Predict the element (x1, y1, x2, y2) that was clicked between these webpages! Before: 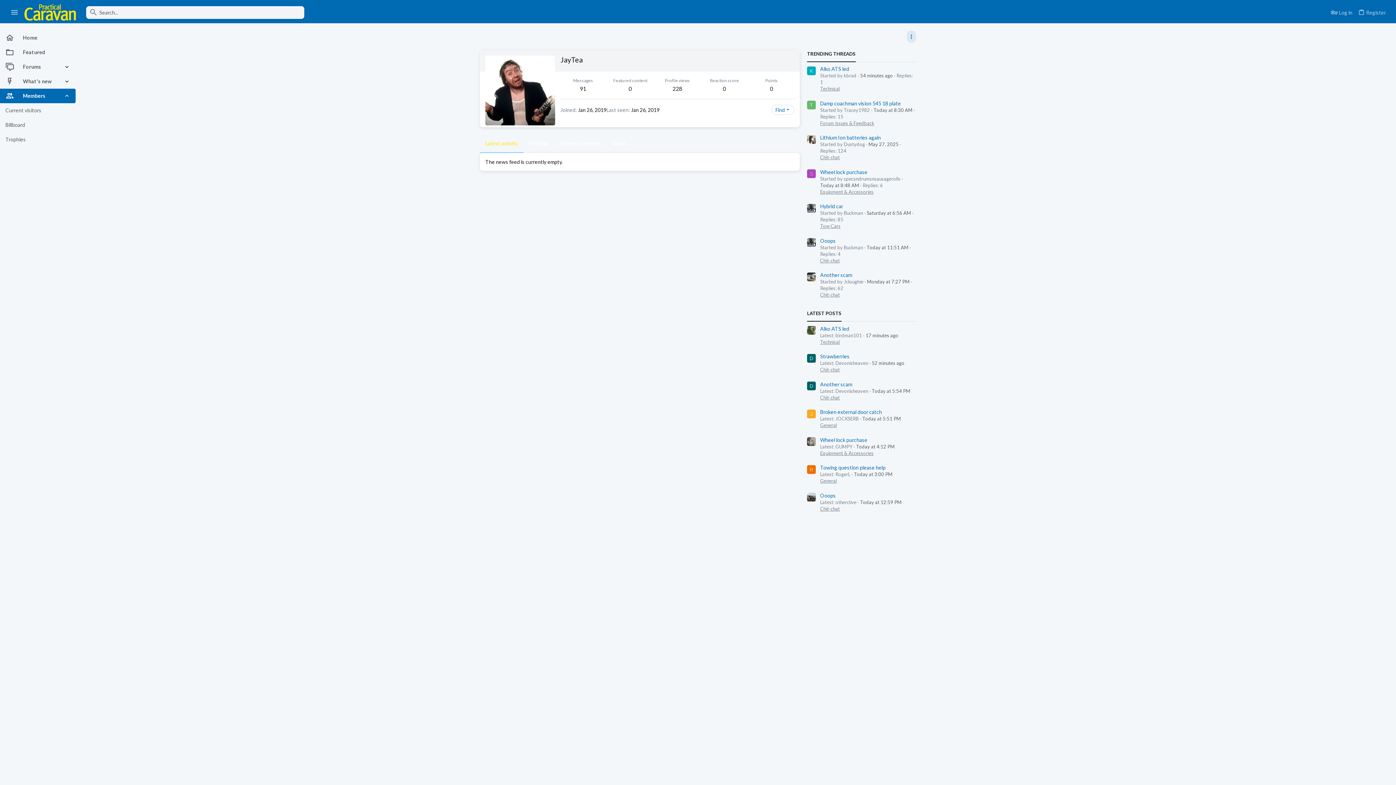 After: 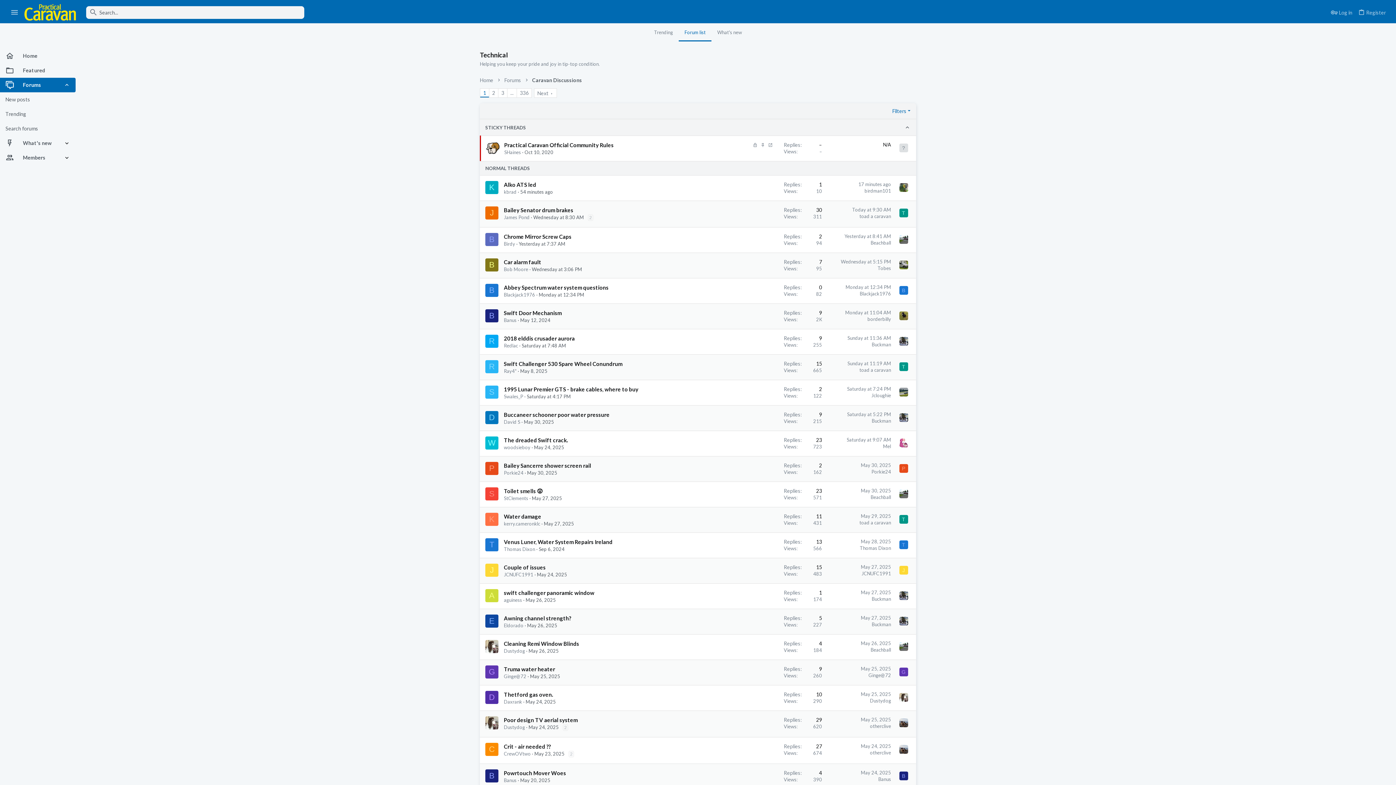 Action: bbox: (820, 339, 840, 345) label: Technical